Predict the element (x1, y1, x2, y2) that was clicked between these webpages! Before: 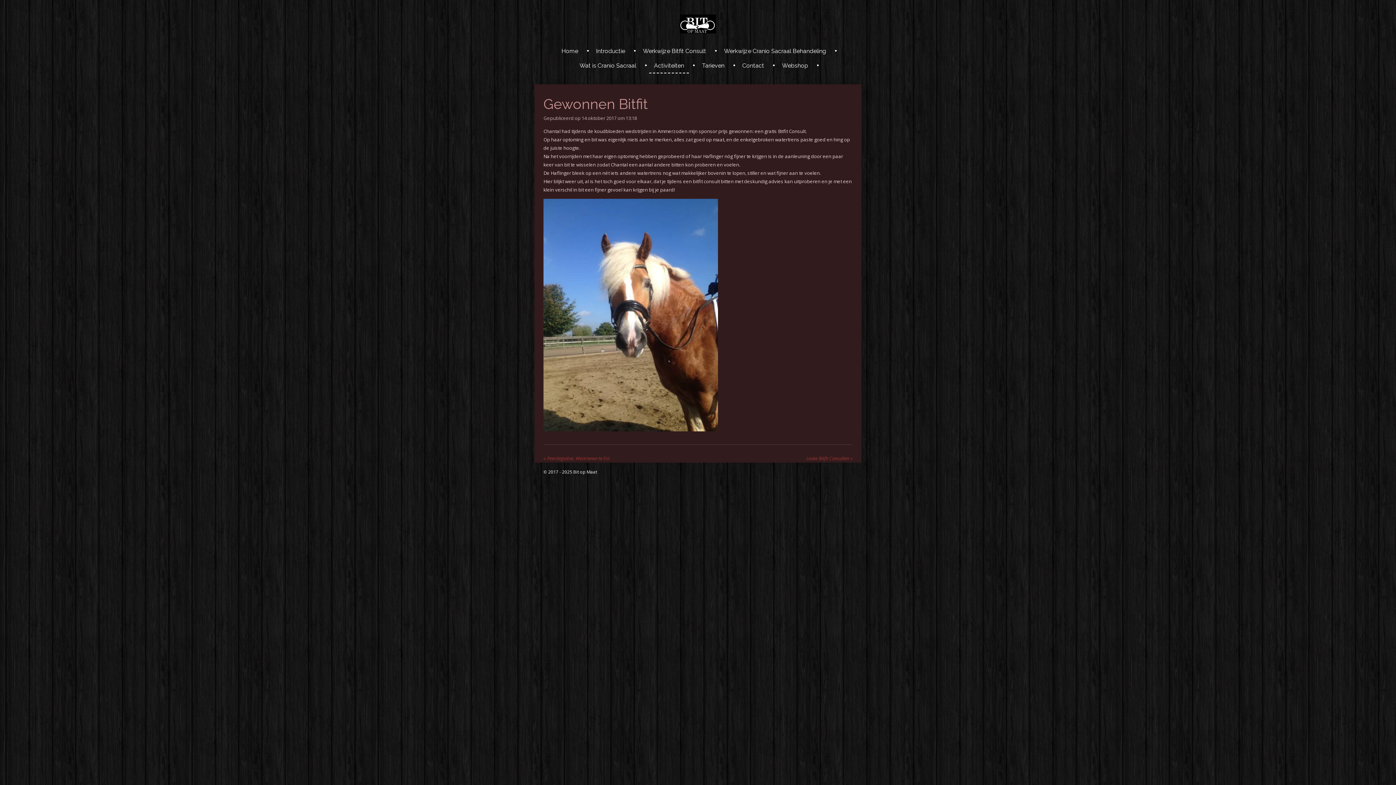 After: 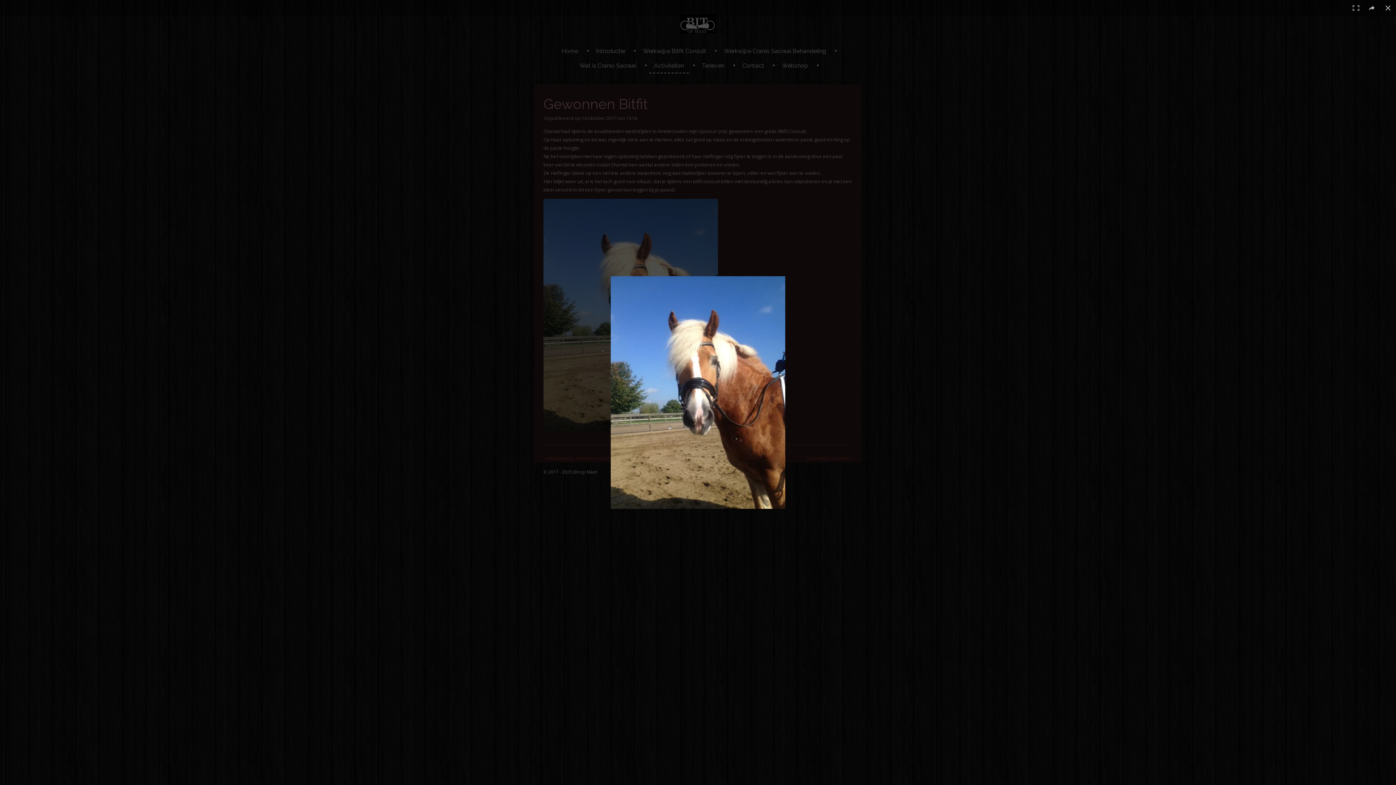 Action: bbox: (543, 198, 718, 431)